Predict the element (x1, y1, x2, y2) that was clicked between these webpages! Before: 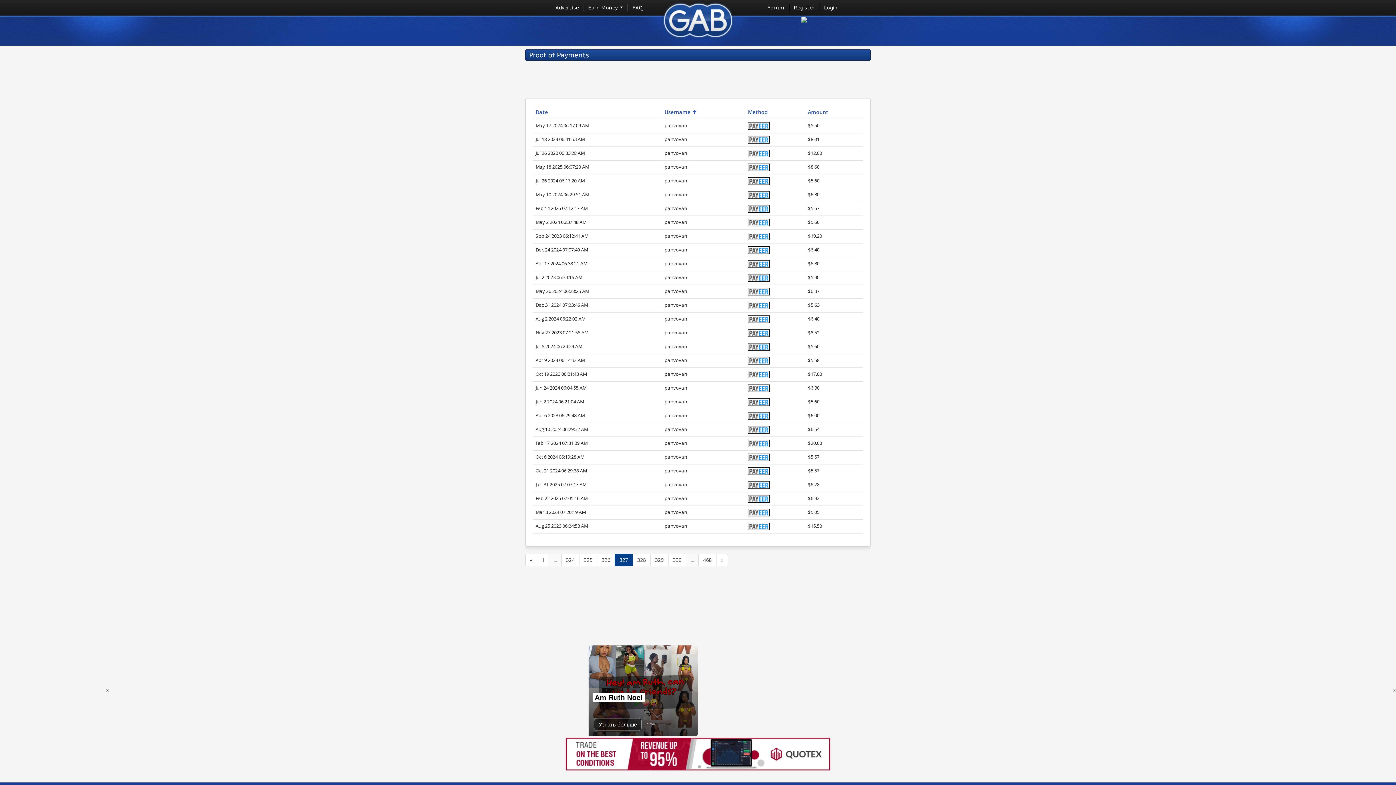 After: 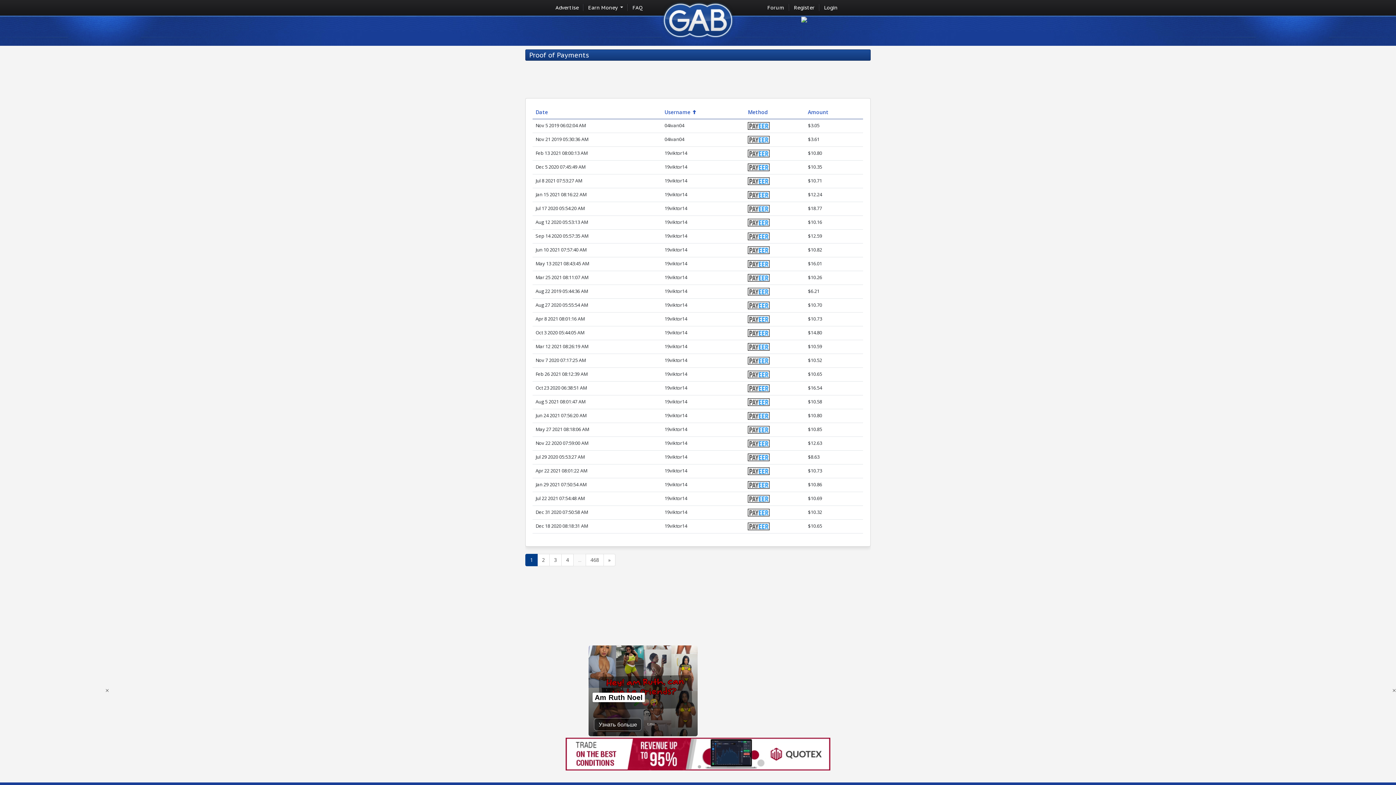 Action: label: 1 bbox: (537, 554, 549, 566)